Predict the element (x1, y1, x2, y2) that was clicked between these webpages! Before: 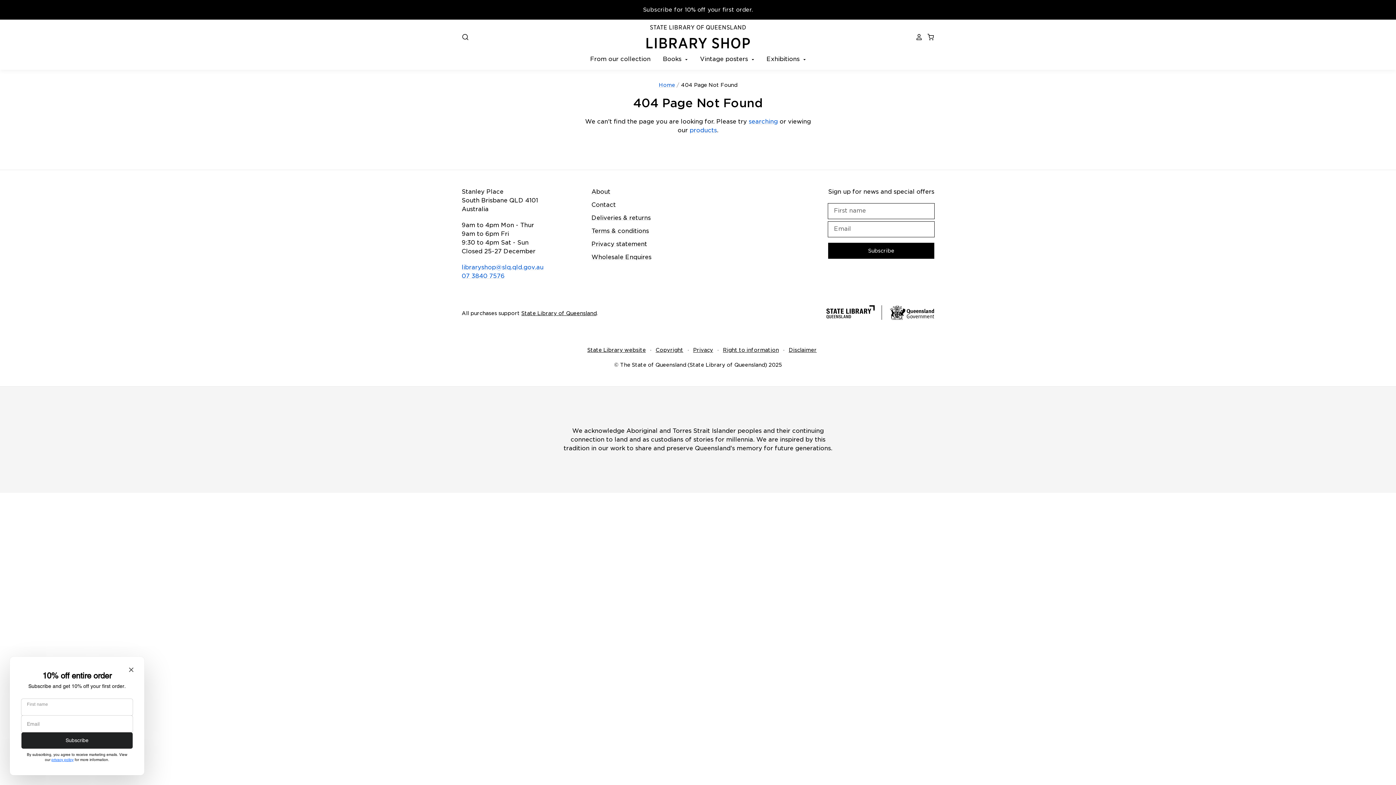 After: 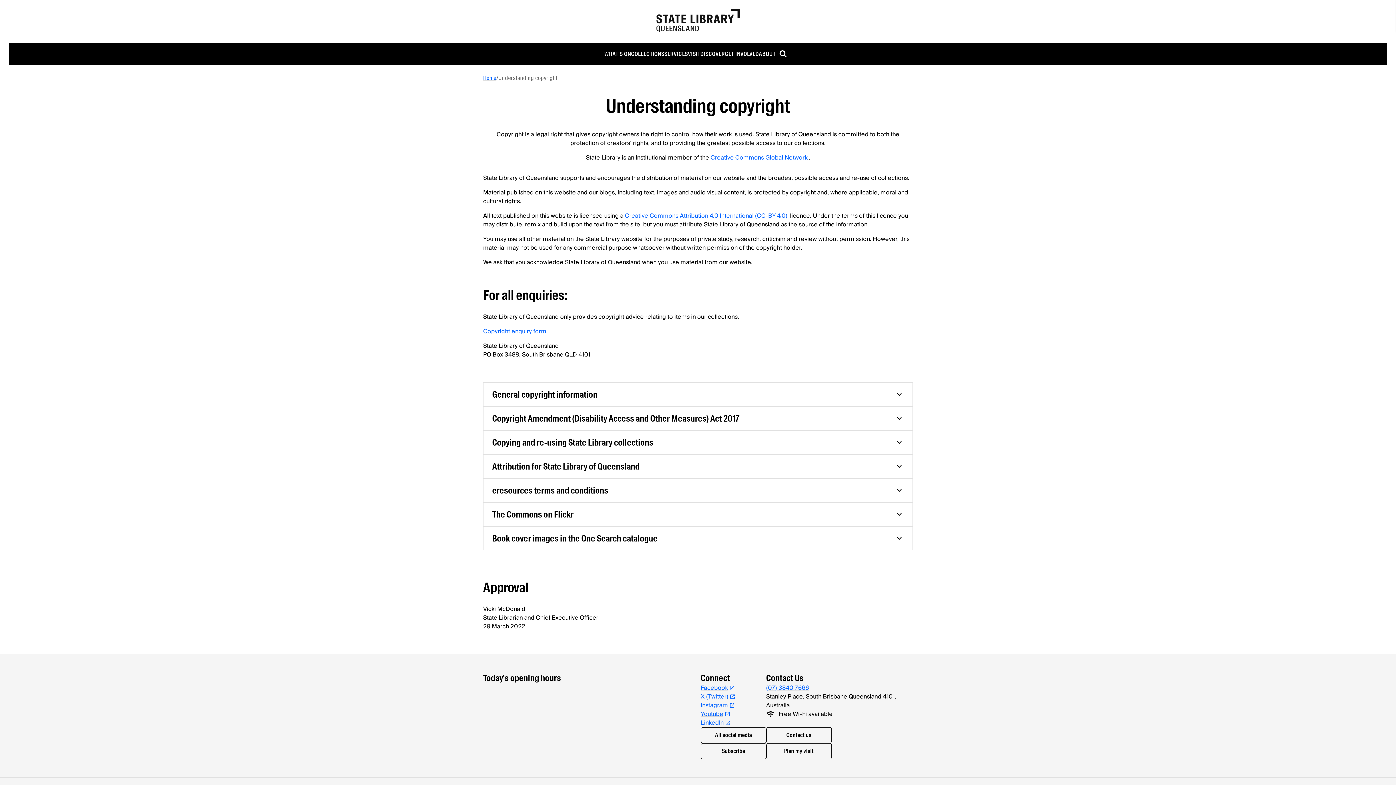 Action: bbox: (655, 347, 683, 353) label: Copyright